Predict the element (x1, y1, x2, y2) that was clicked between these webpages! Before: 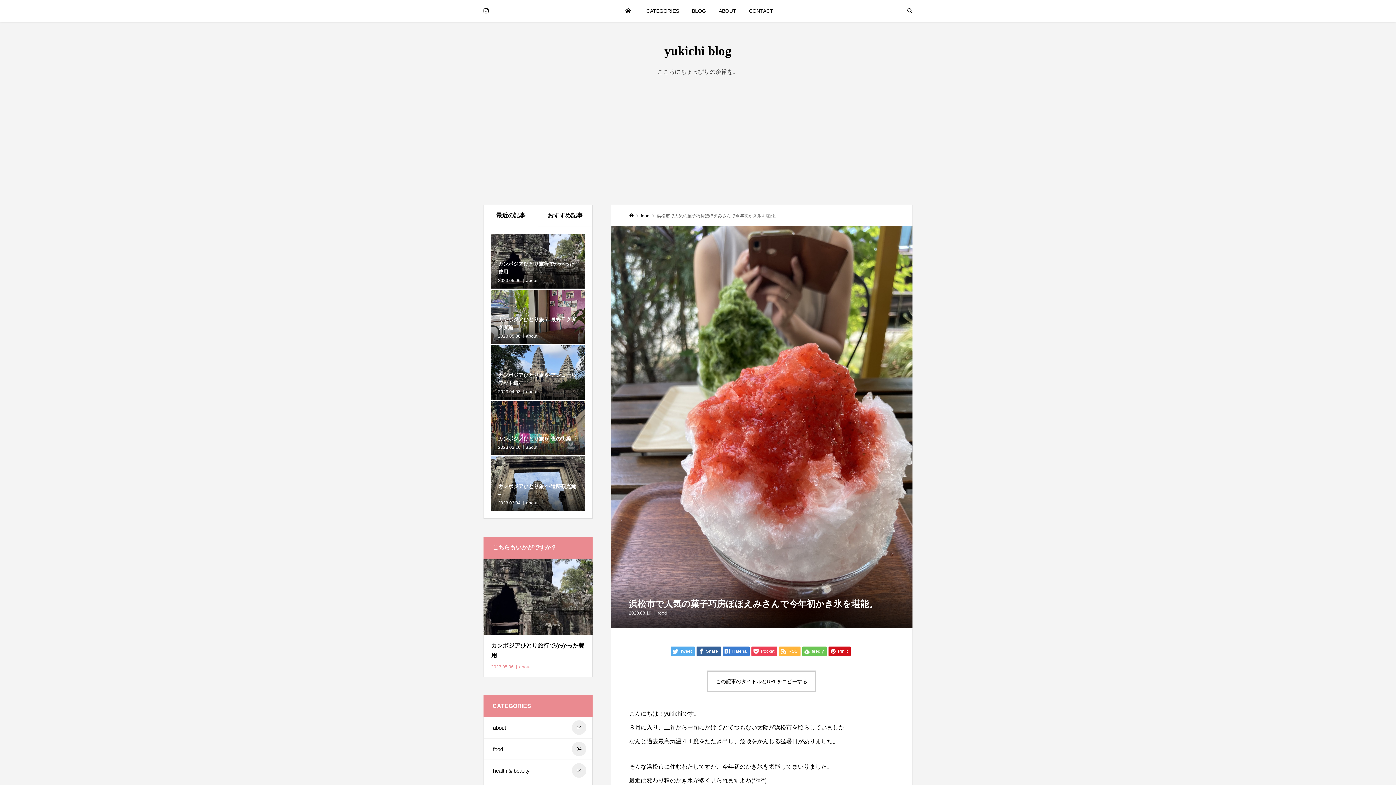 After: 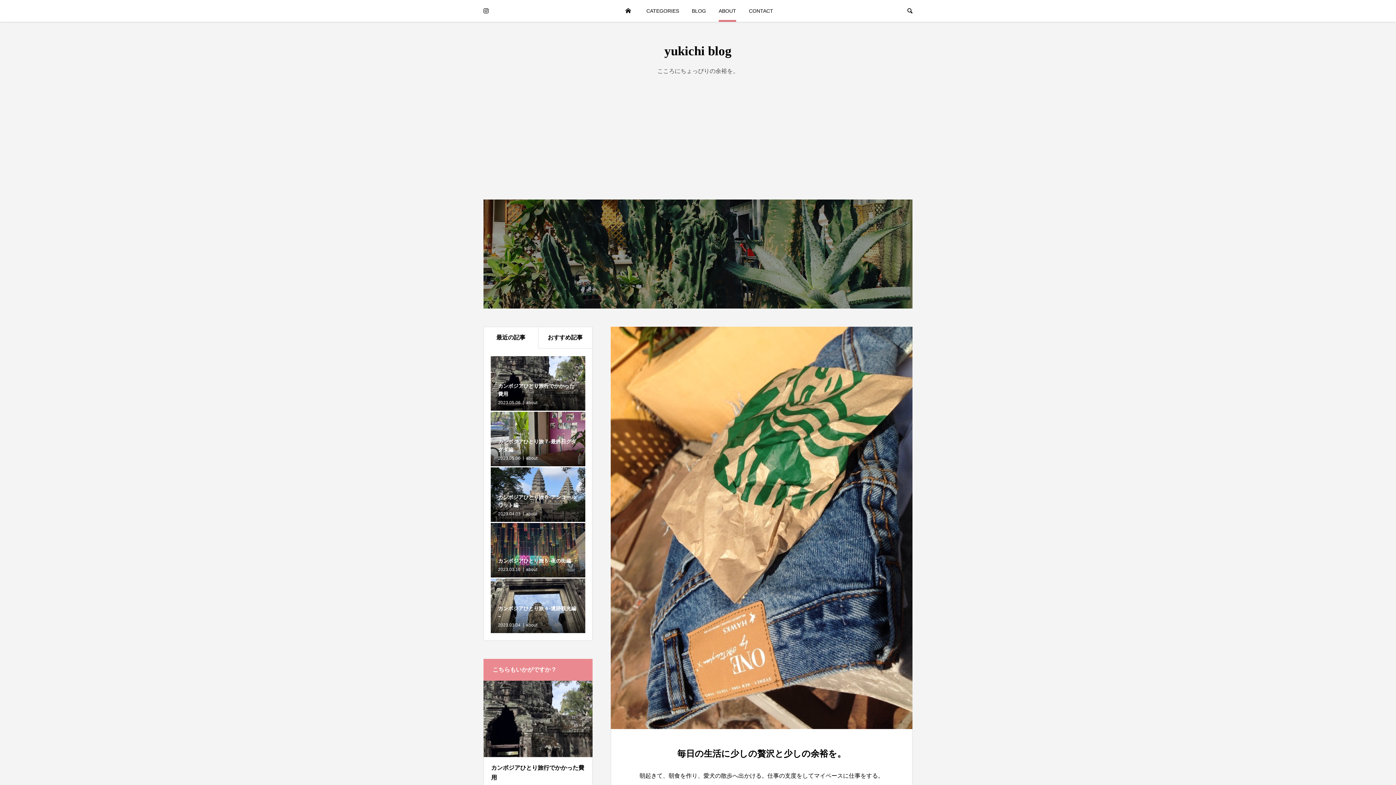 Action: bbox: (718, 0, 736, 21) label: ABOUT